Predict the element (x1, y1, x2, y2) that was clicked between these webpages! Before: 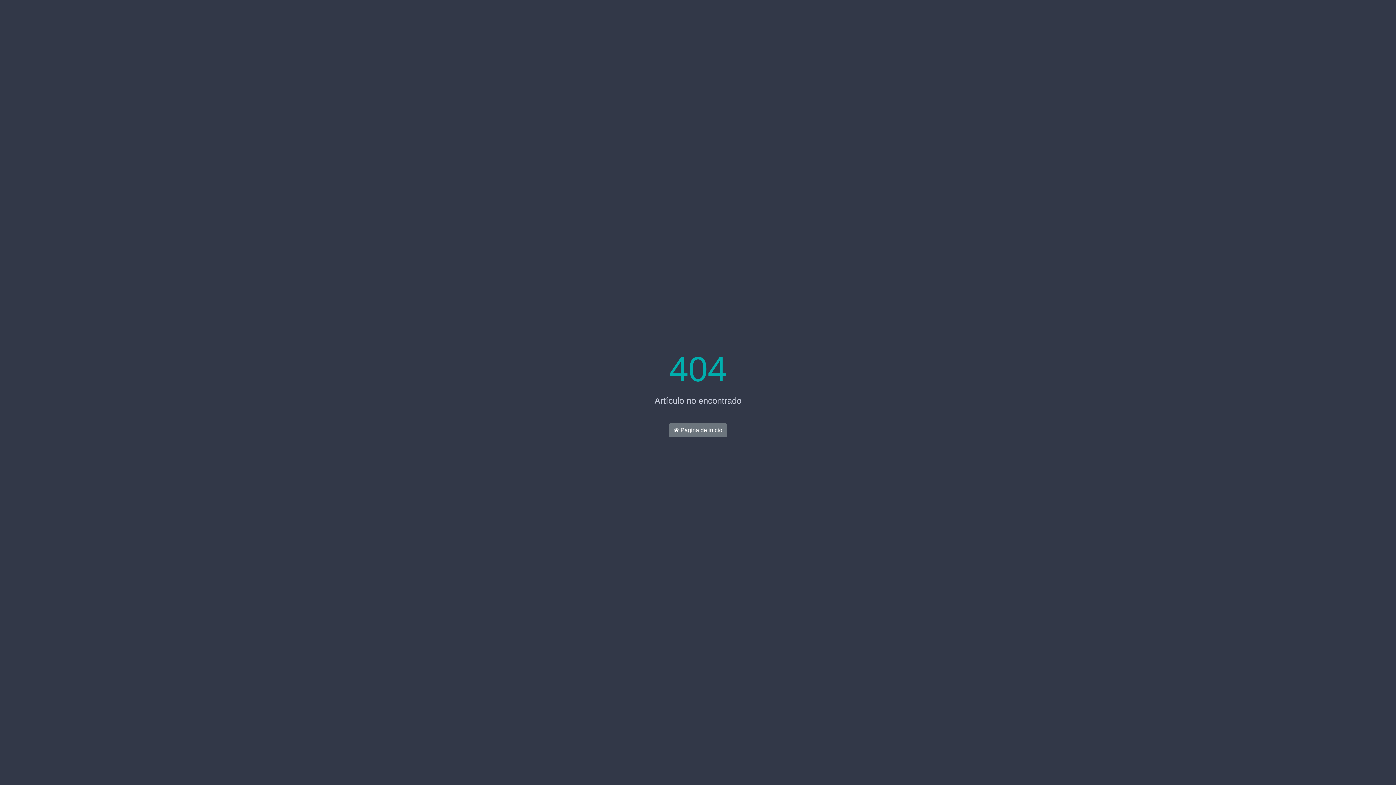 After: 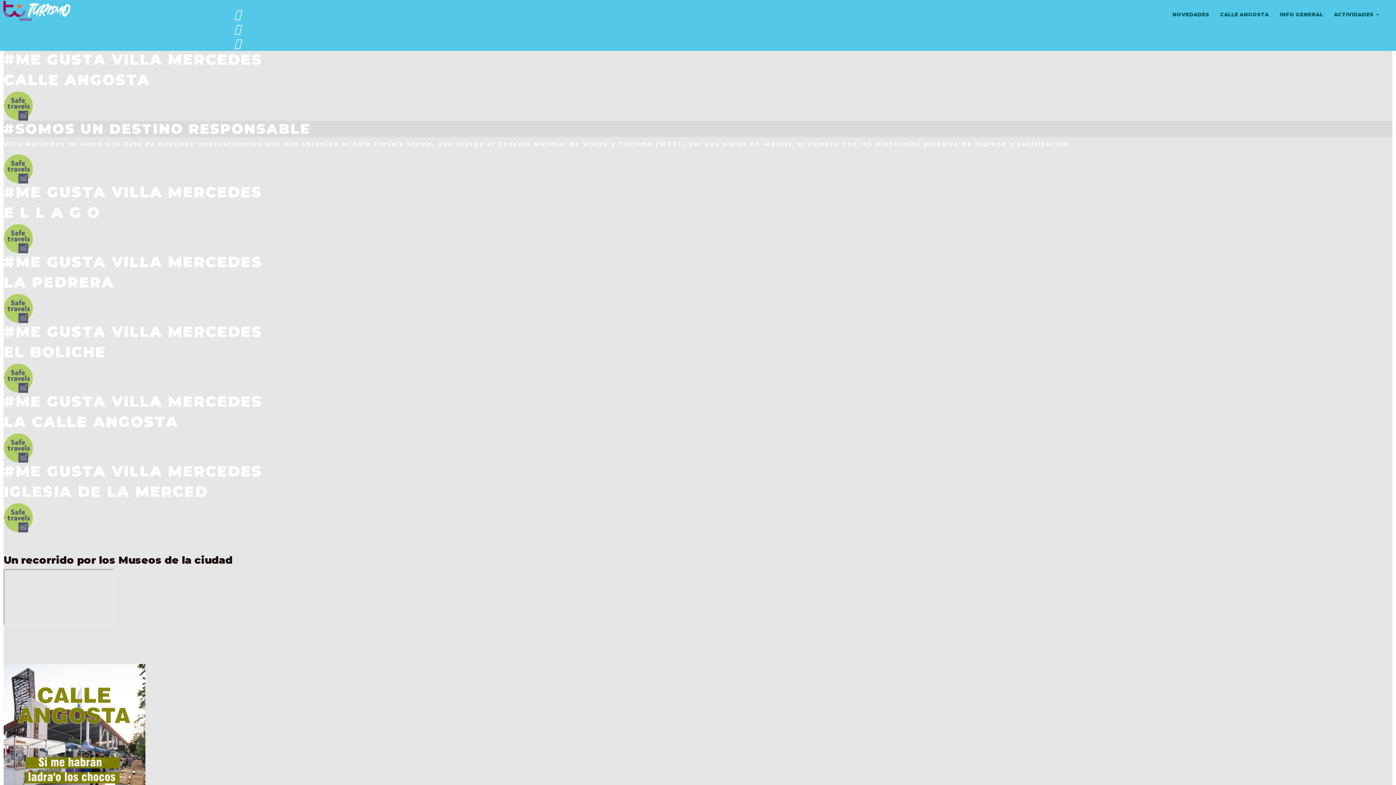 Action: bbox: (669, 423, 727, 437) label:  Página de inicio